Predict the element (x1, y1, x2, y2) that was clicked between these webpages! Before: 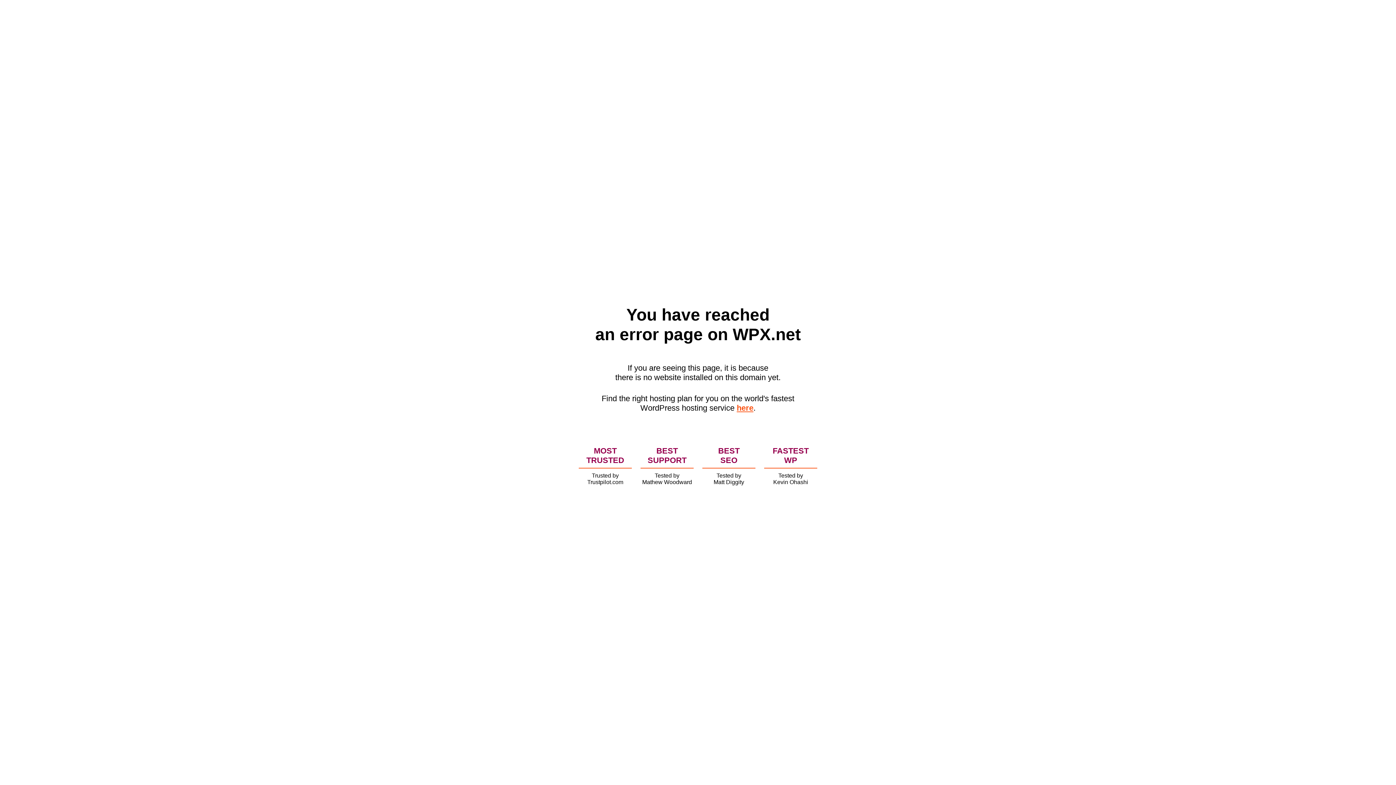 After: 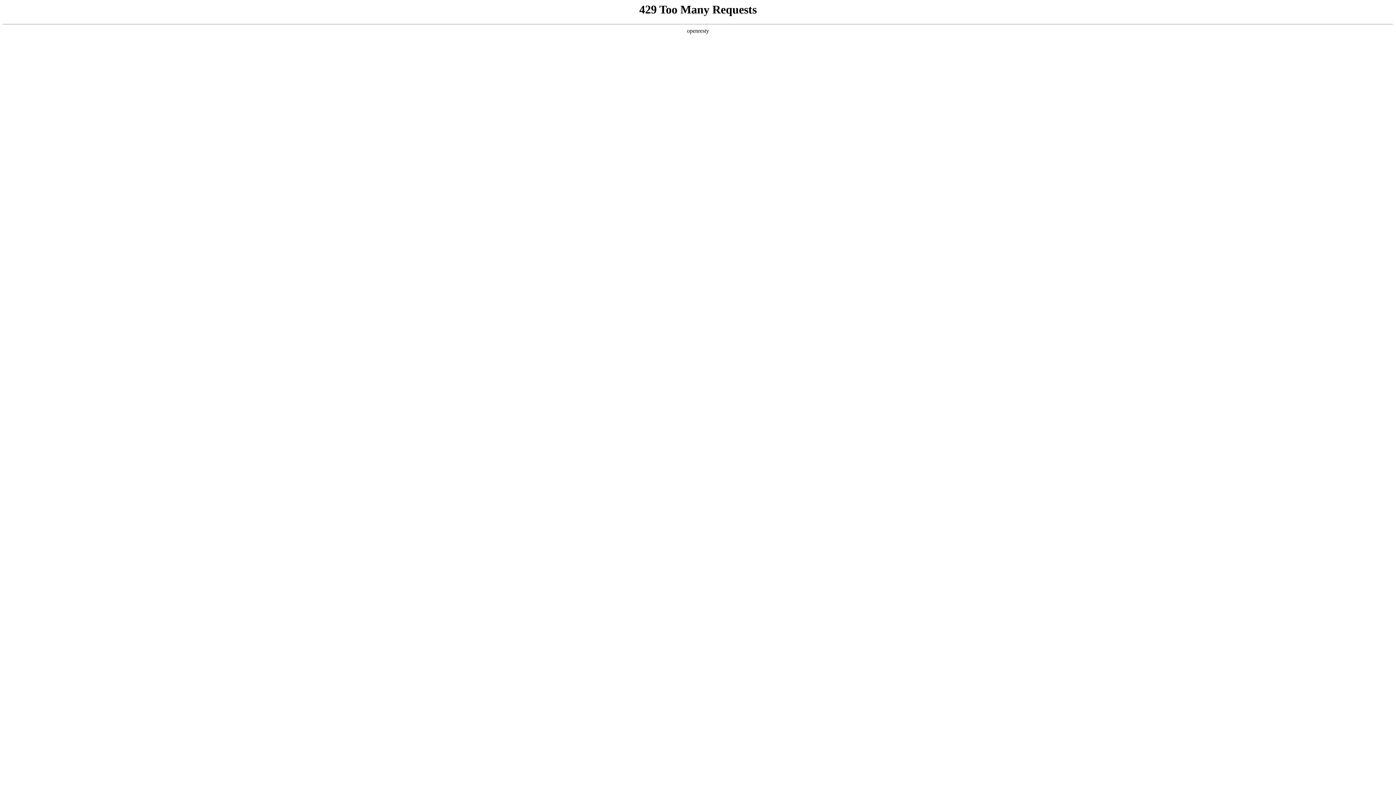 Action: label: here bbox: (736, 403, 753, 412)